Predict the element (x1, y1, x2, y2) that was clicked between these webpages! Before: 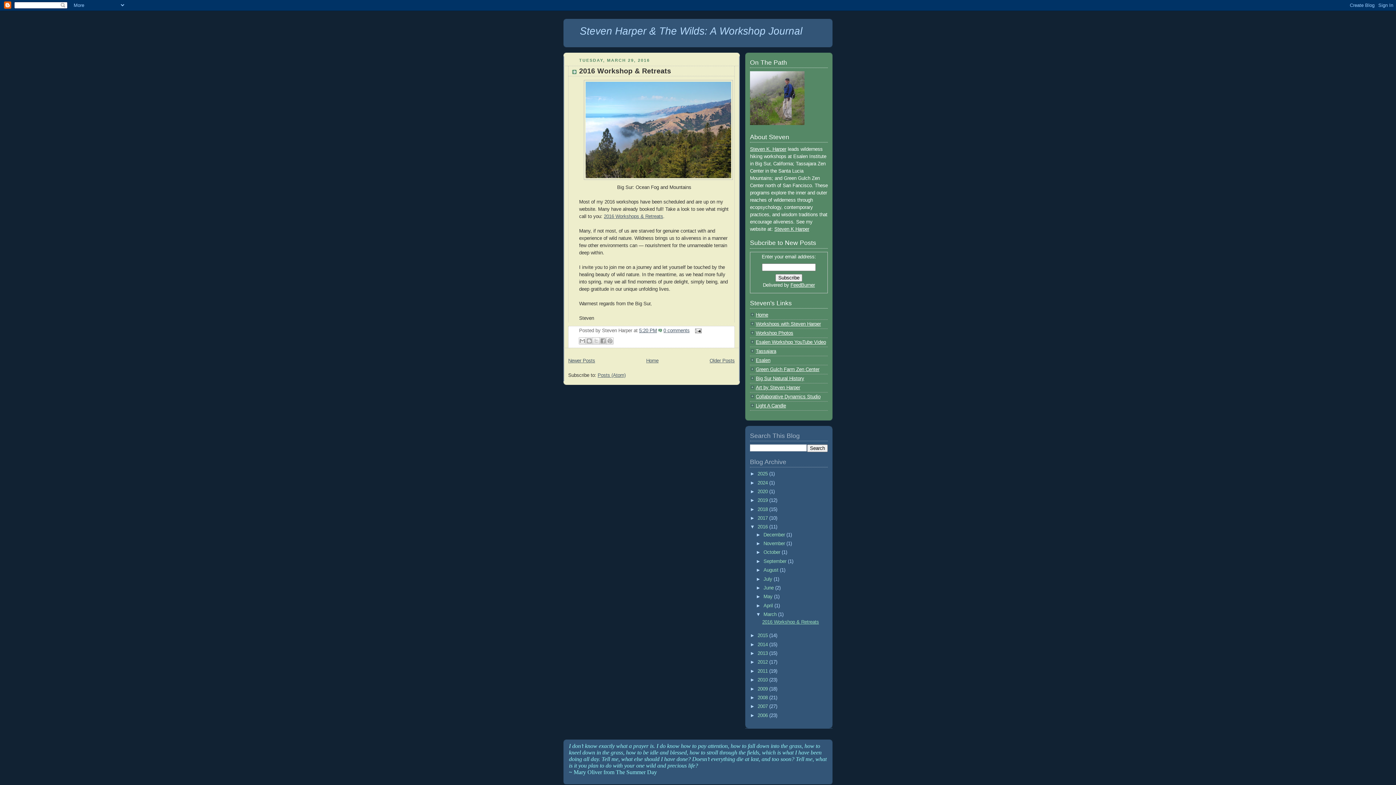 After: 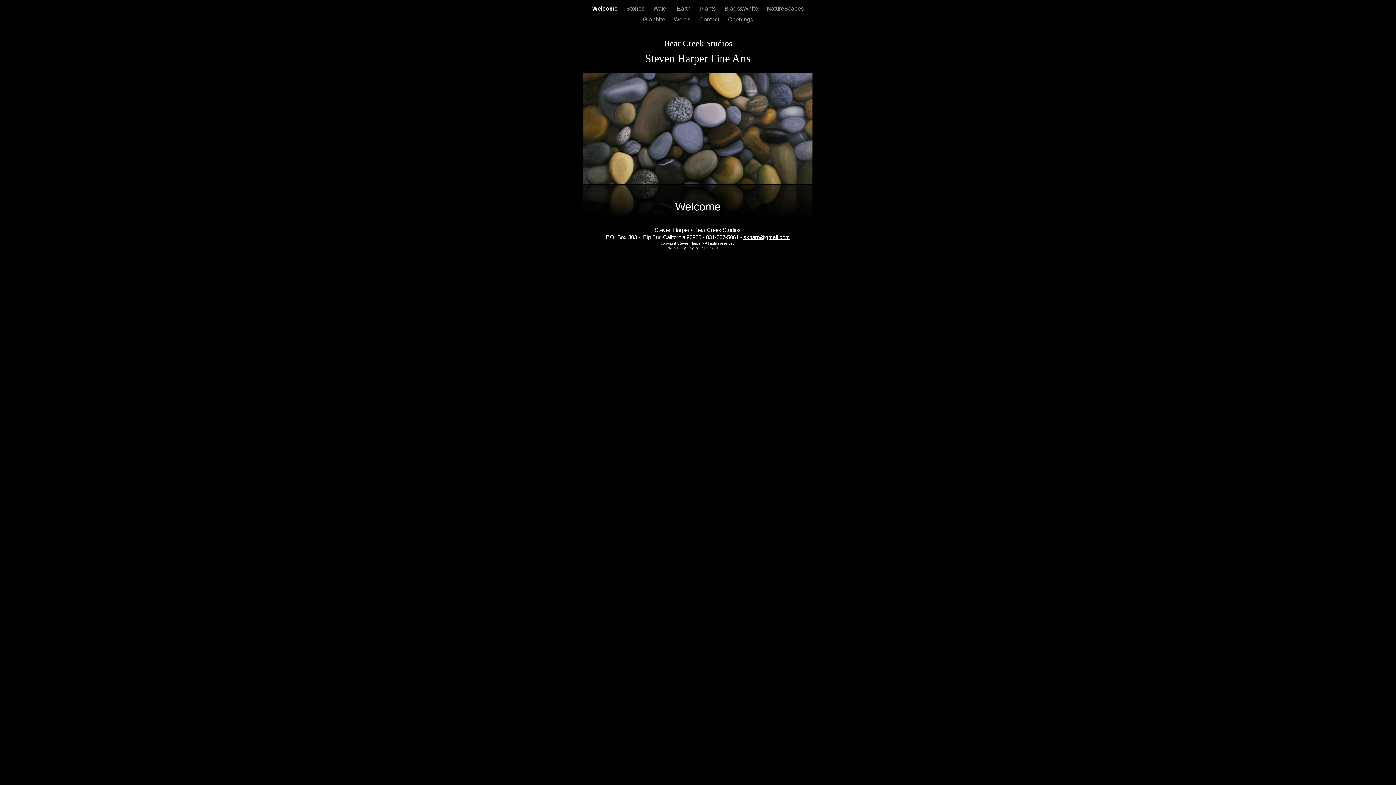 Action: bbox: (756, 385, 800, 390) label: Art by Steven Harper